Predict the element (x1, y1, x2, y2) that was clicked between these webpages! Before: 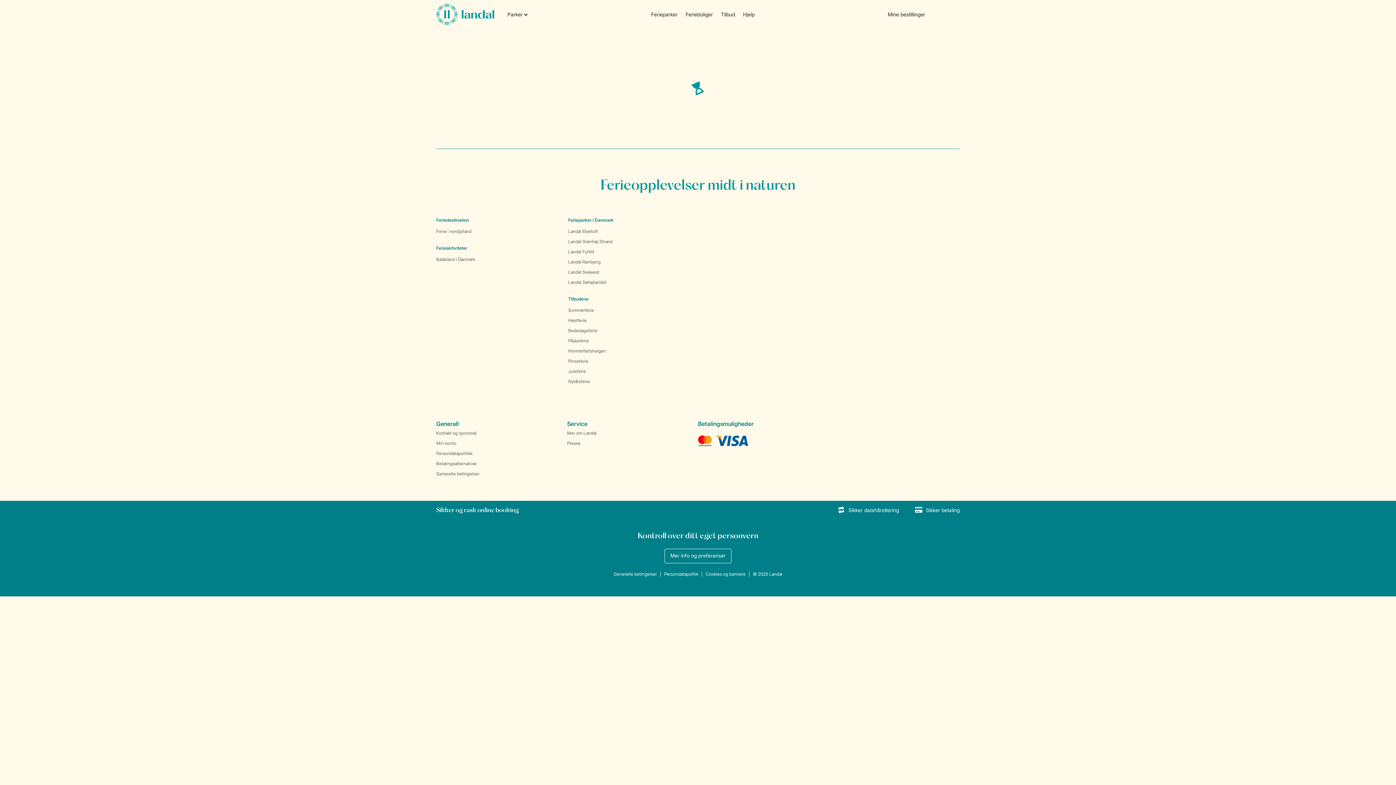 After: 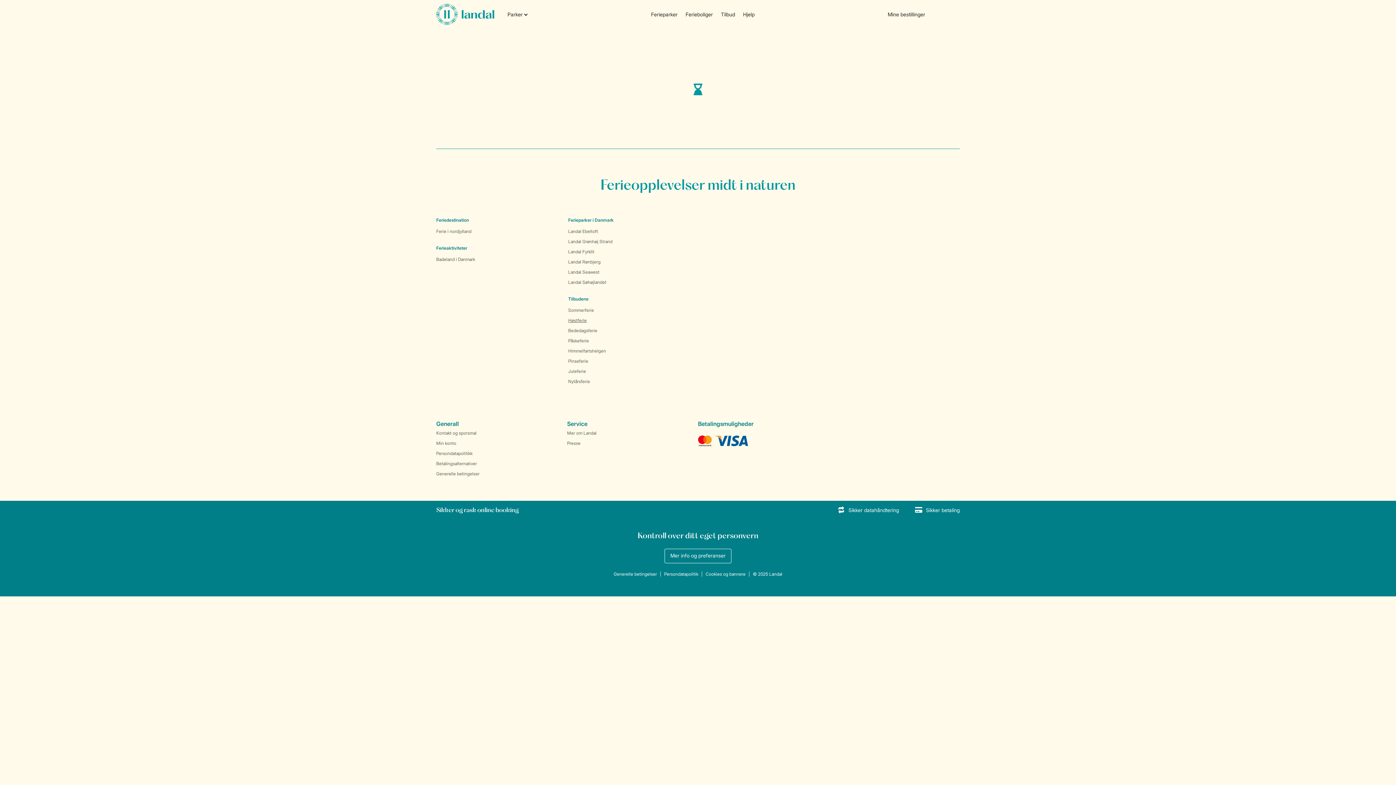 Action: bbox: (568, 317, 586, 323) label: Høstferie